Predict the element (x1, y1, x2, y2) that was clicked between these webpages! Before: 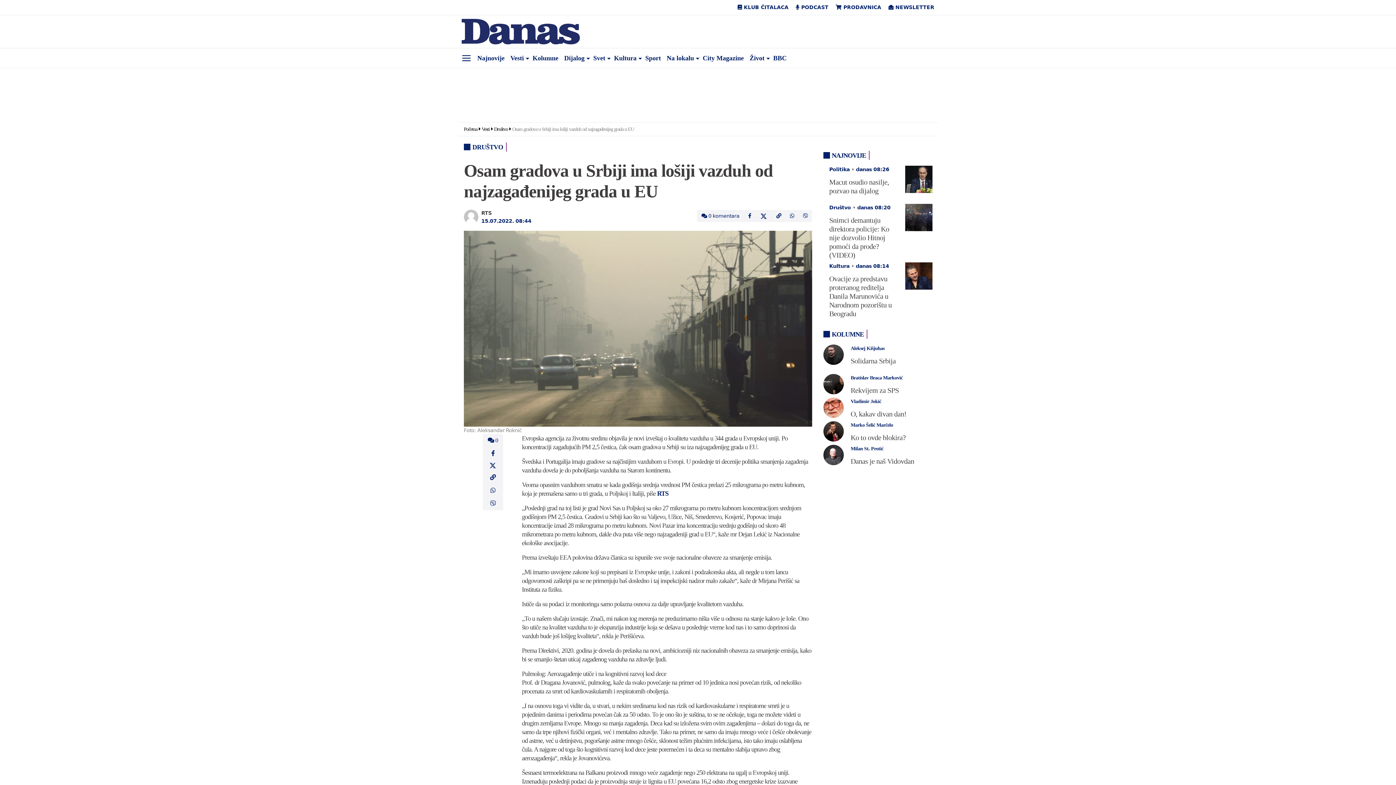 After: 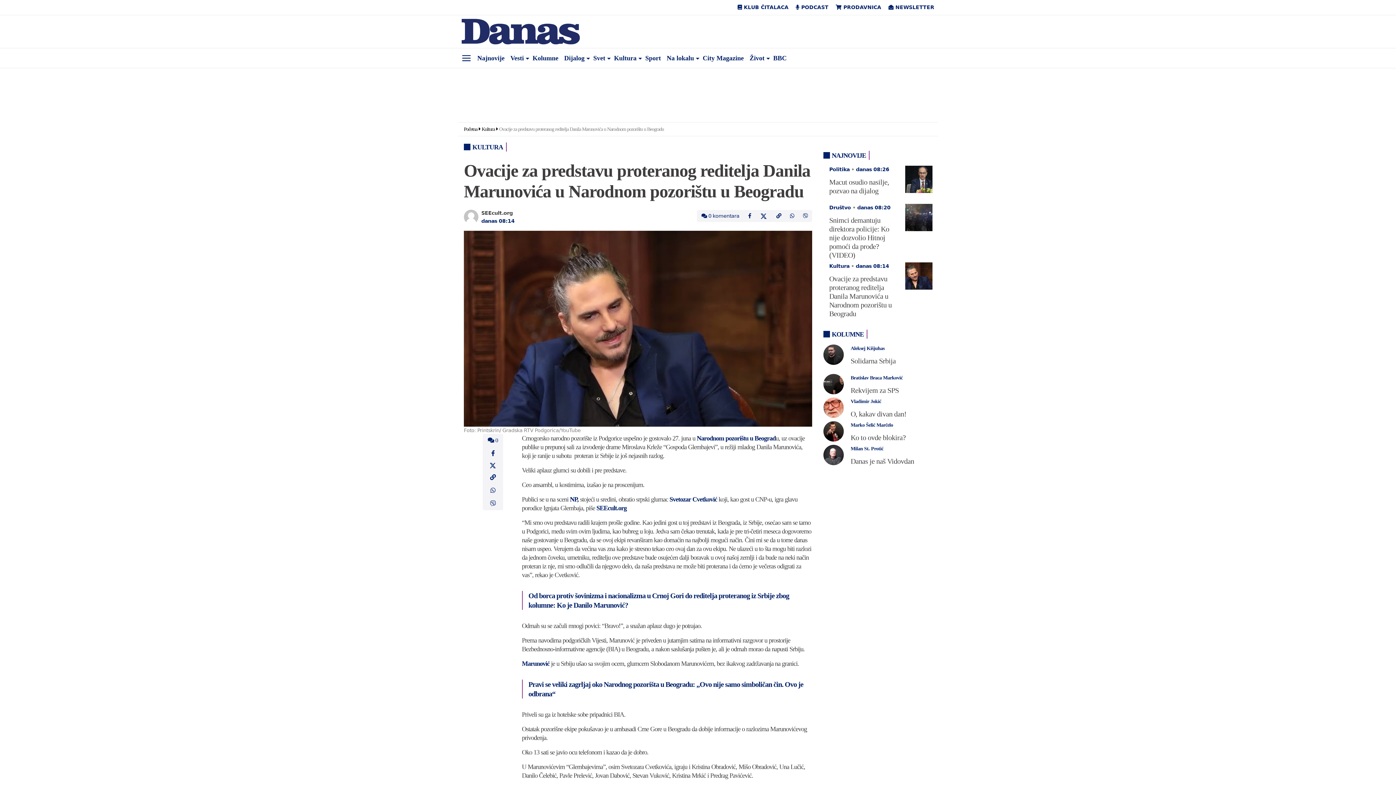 Action: bbox: (829, 274, 892, 317) label: Ovacije za predstavu proteranog reditelja Danila Marunovića u Narodnom pozorištu u Beogradu